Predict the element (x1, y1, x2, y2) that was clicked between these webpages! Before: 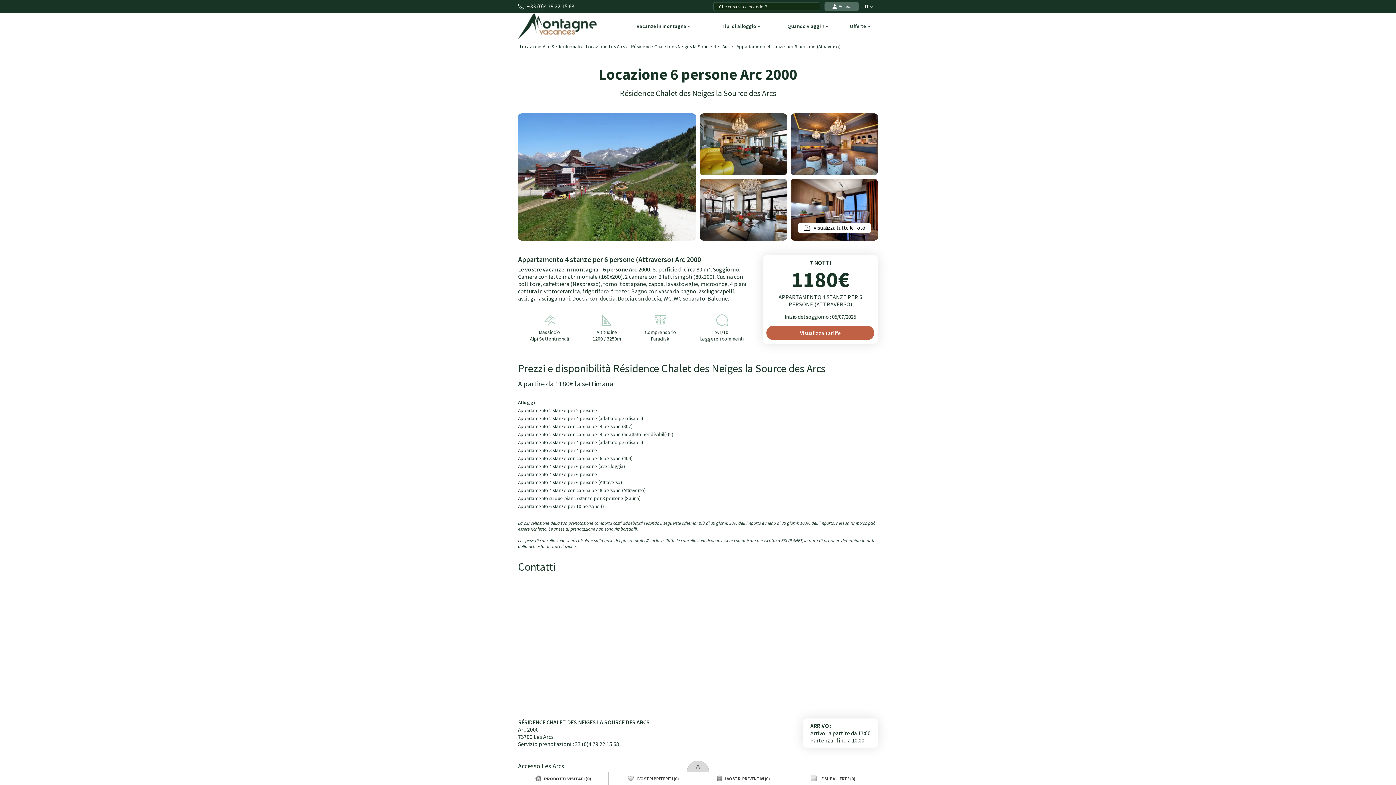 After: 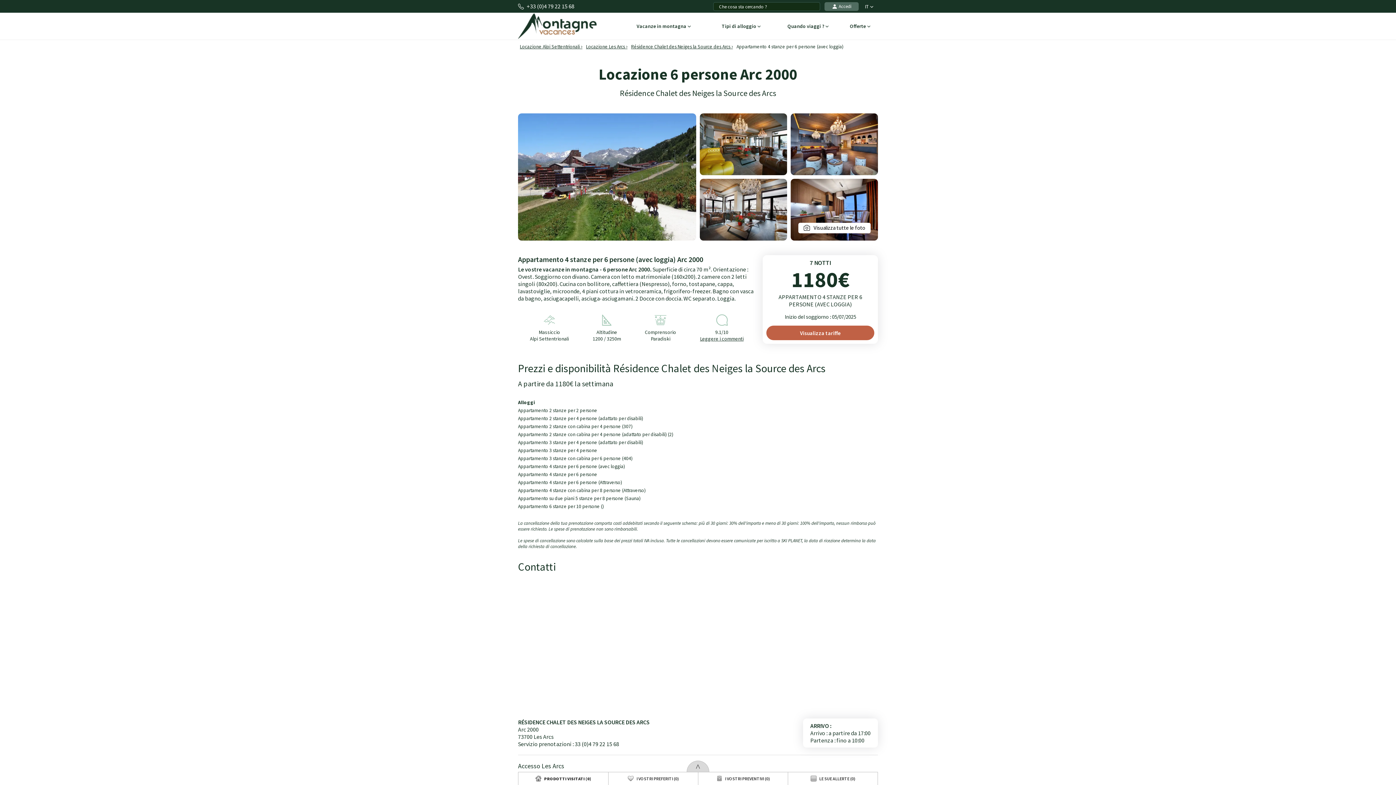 Action: bbox: (518, 463, 625, 469) label: Appartamento 4 stanze per 6 persone (avec loggia)